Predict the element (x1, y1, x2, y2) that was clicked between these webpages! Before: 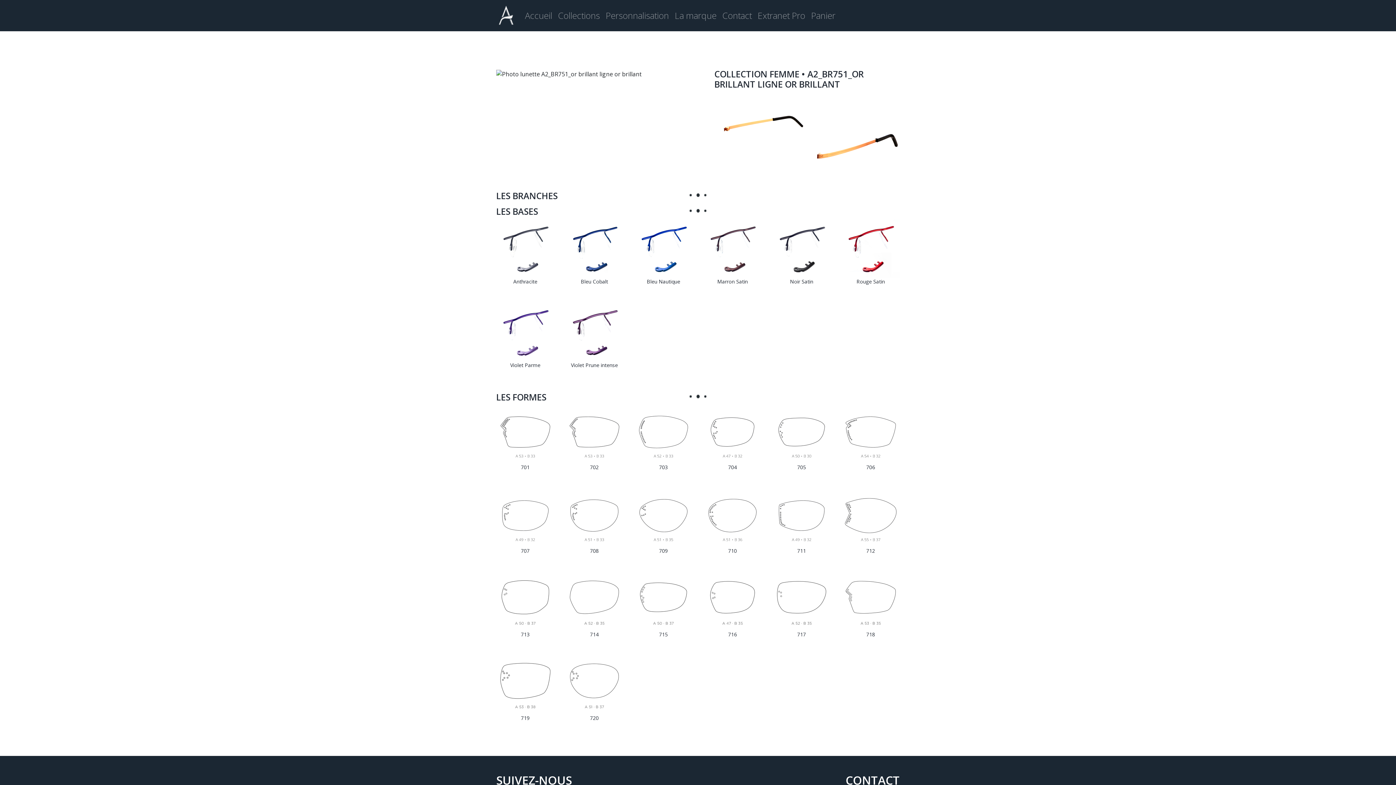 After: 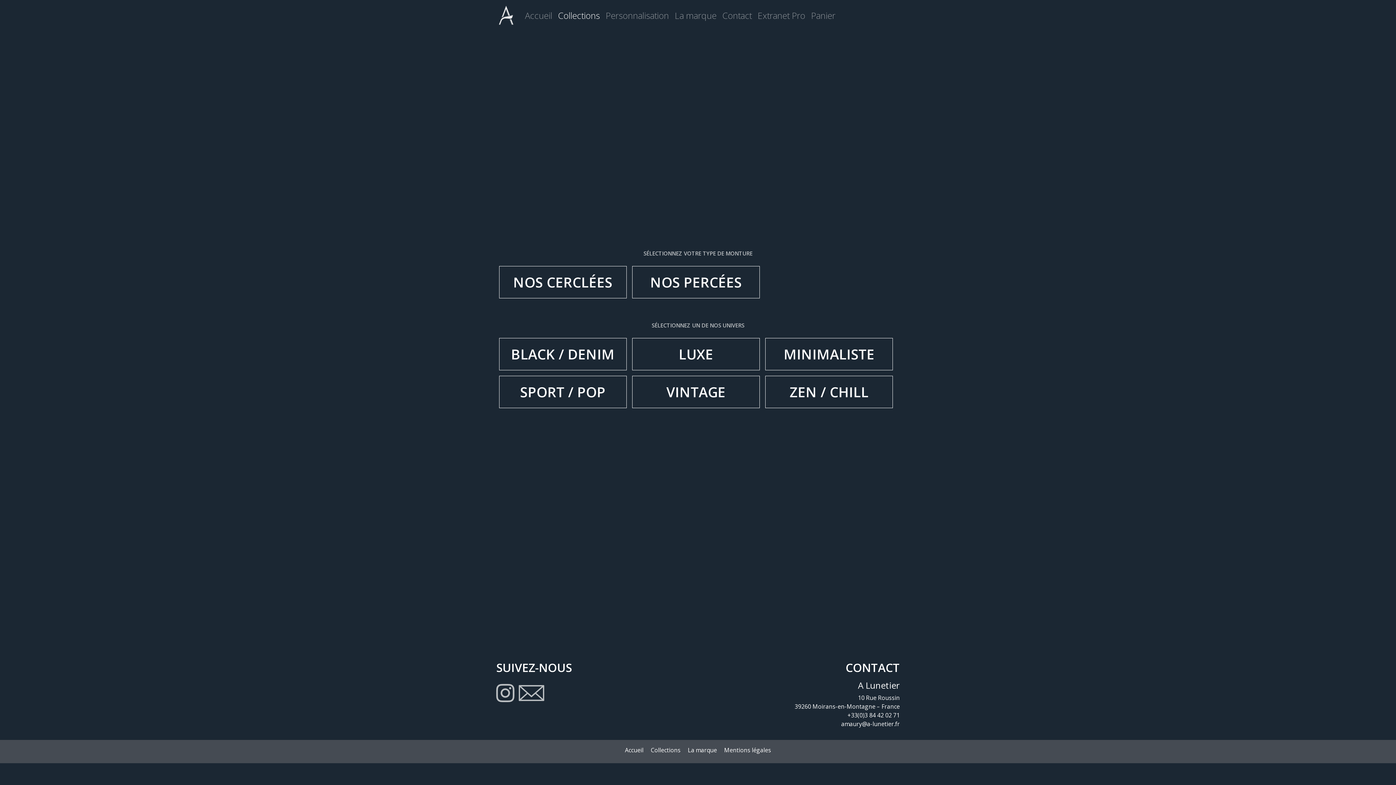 Action: bbox: (555, 6, 602, 25) label: Collections